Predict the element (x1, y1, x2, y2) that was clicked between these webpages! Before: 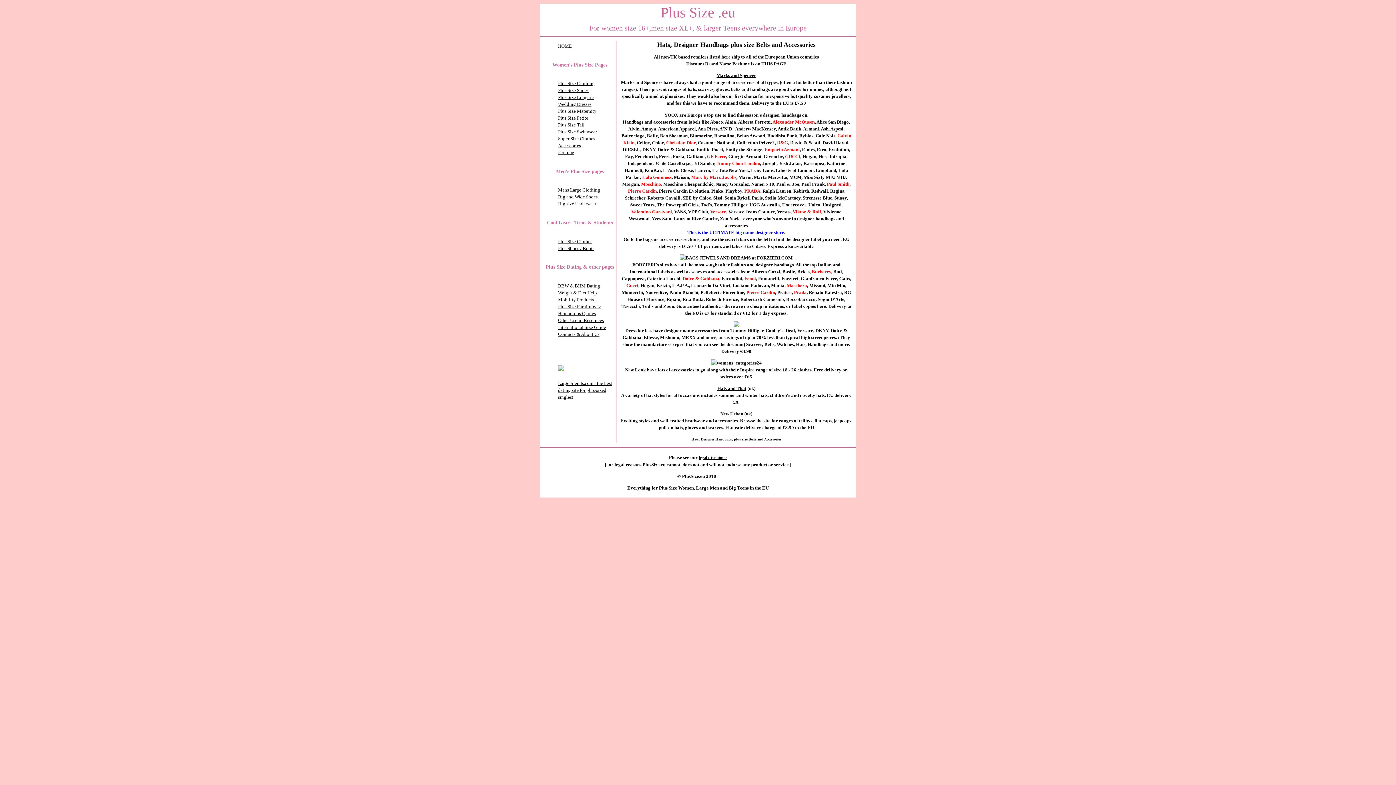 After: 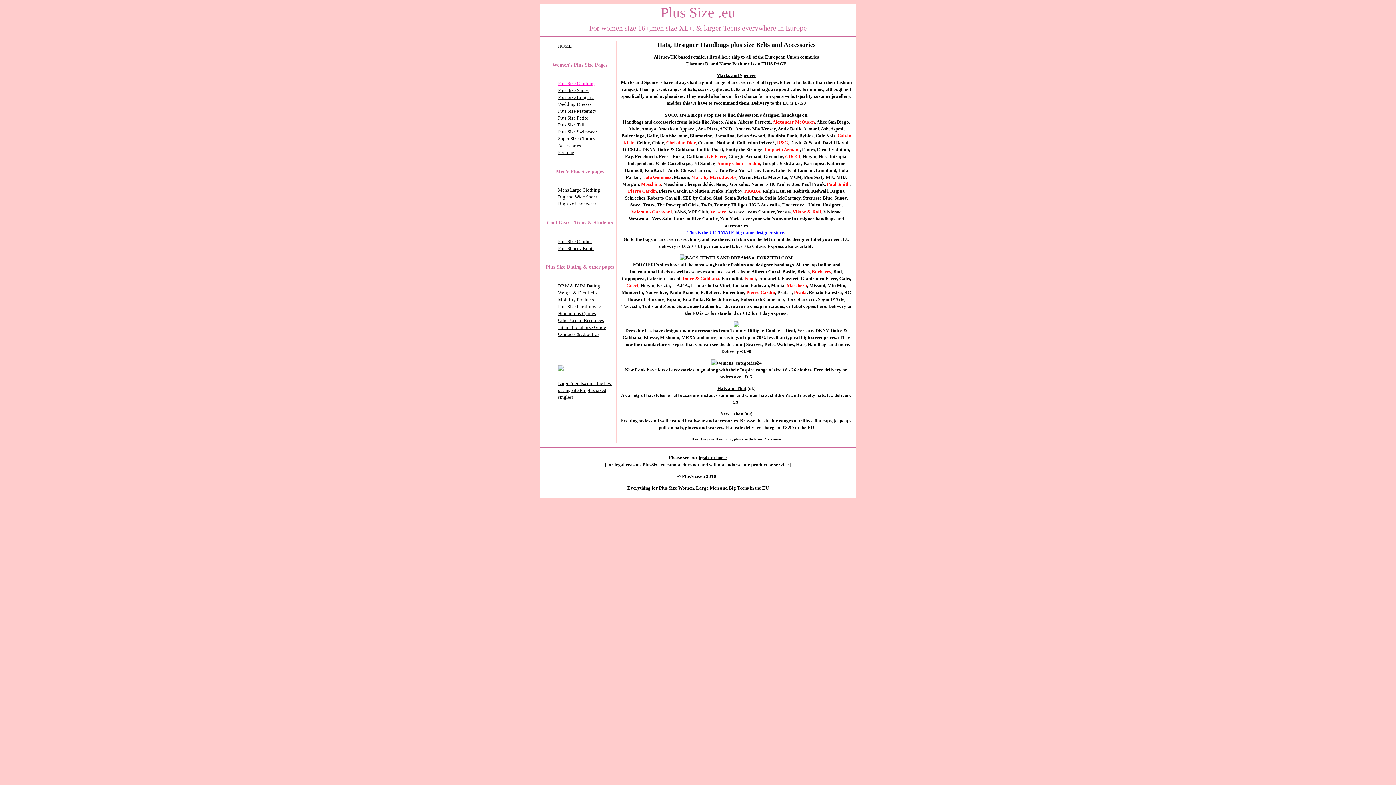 Action: bbox: (558, 80, 594, 86) label: Plus Size Clothing